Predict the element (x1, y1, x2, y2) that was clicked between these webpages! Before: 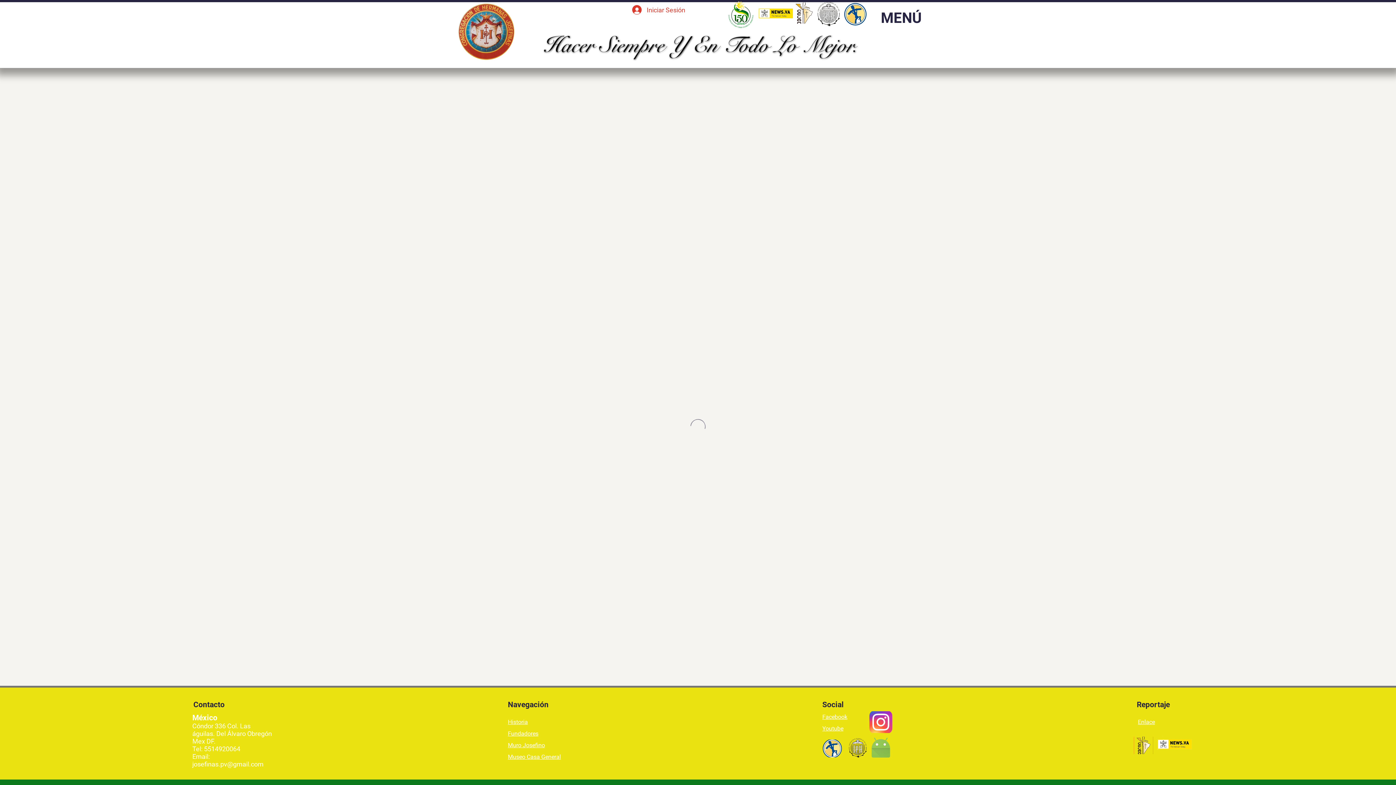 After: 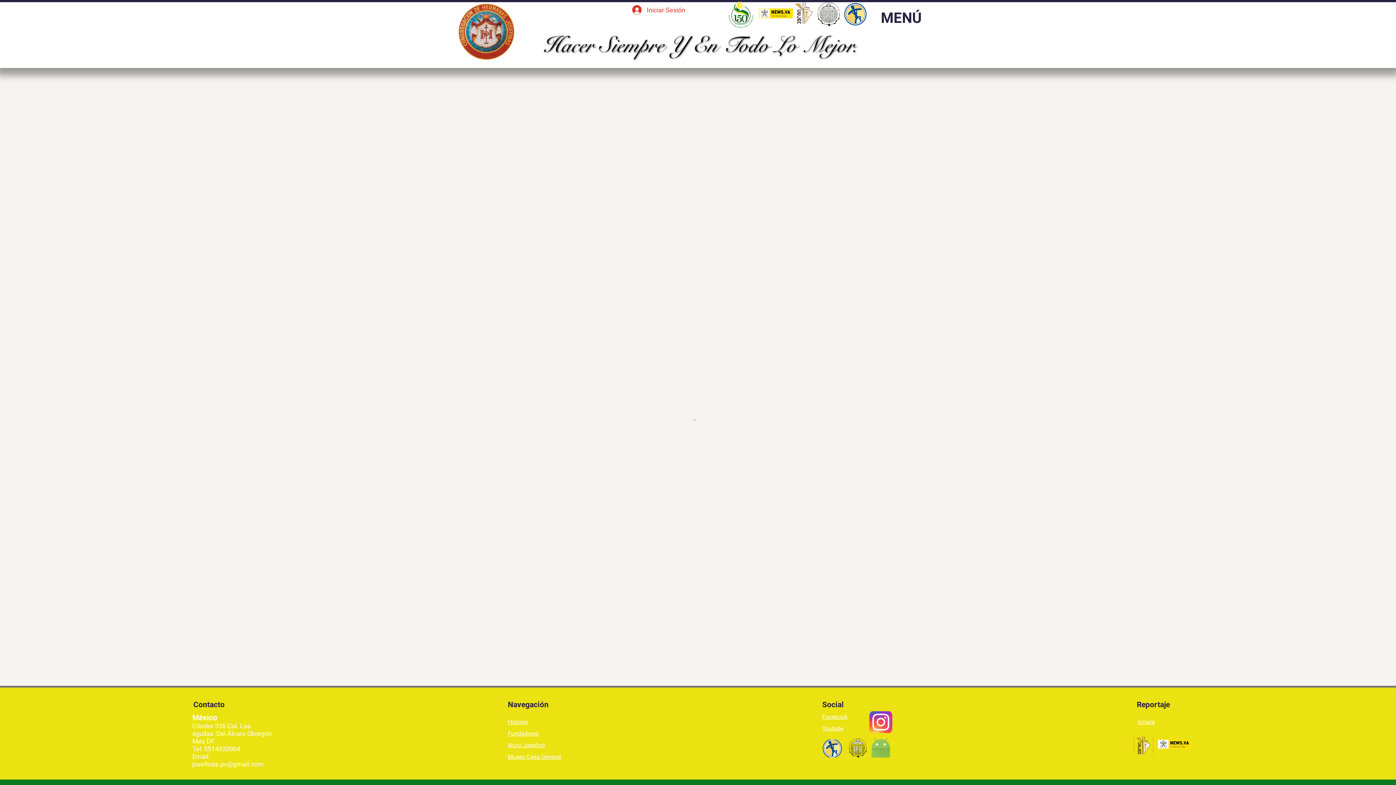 Action: bbox: (869, 737, 892, 759)